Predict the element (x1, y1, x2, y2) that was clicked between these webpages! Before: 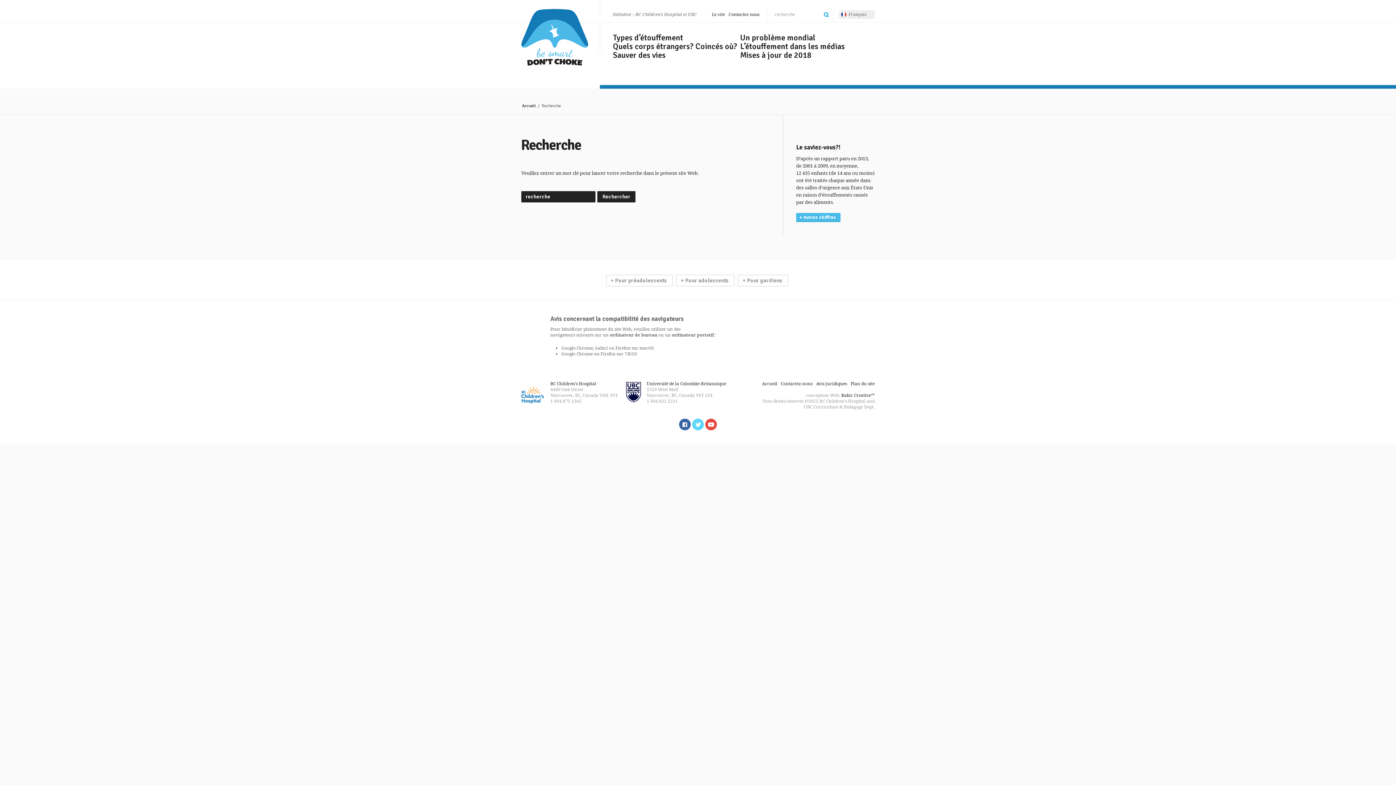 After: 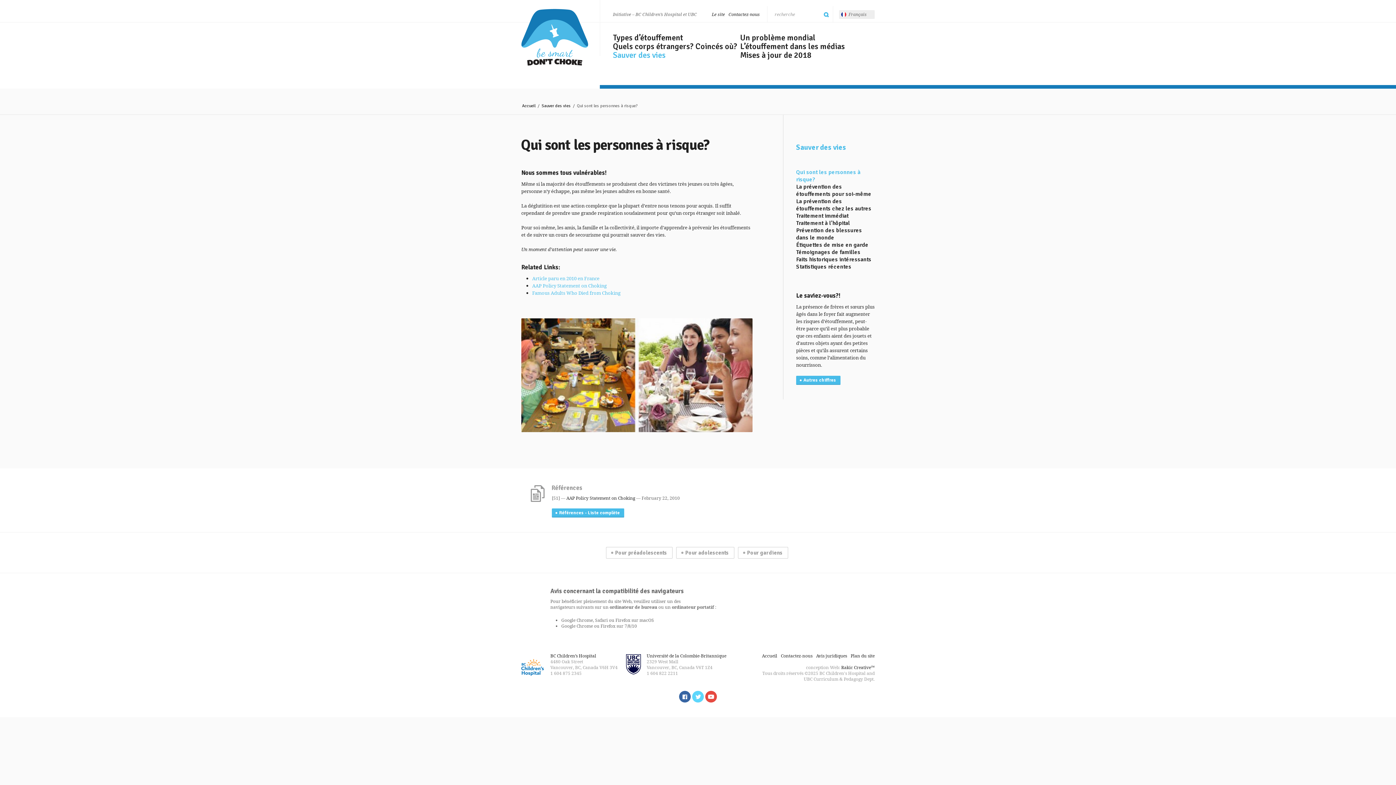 Action: label: Sauver des vies bbox: (613, 50, 665, 59)